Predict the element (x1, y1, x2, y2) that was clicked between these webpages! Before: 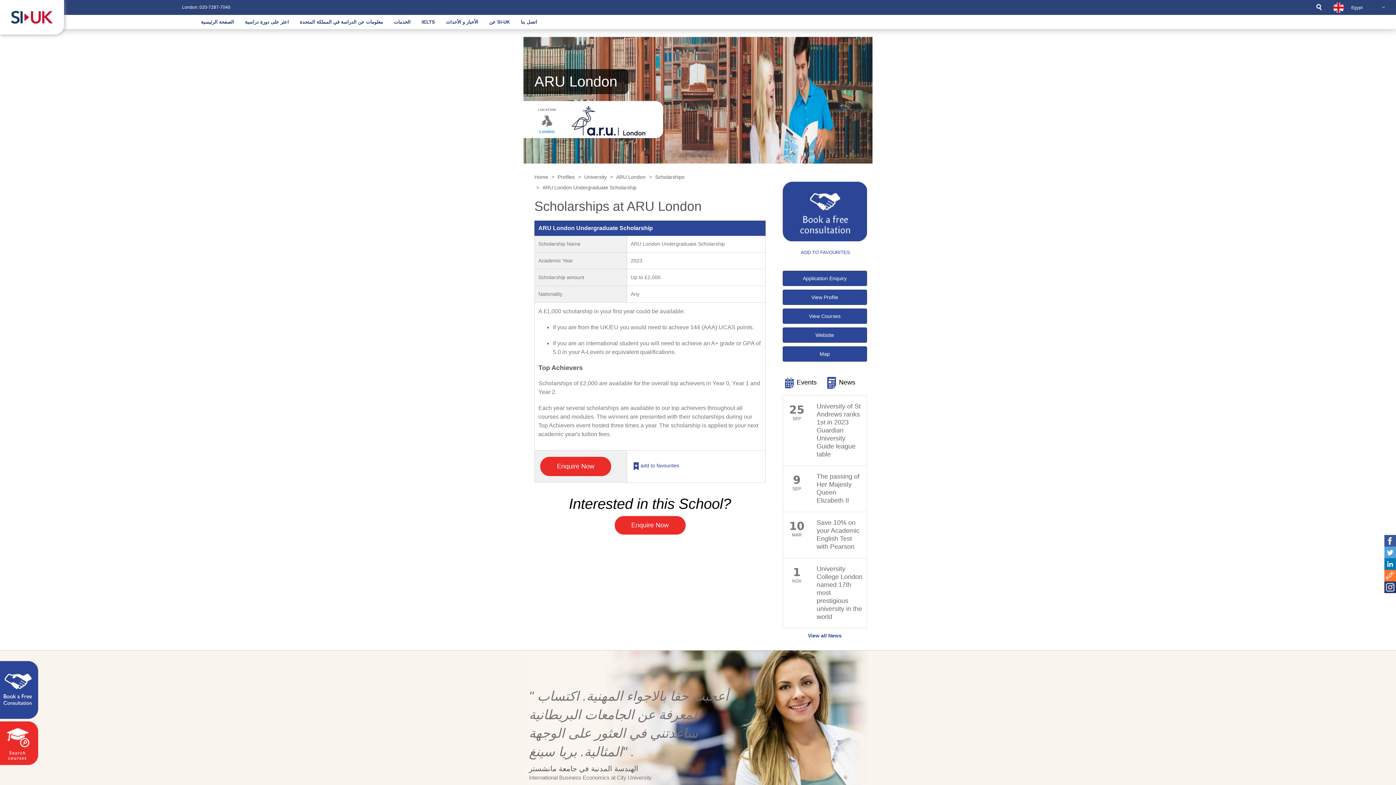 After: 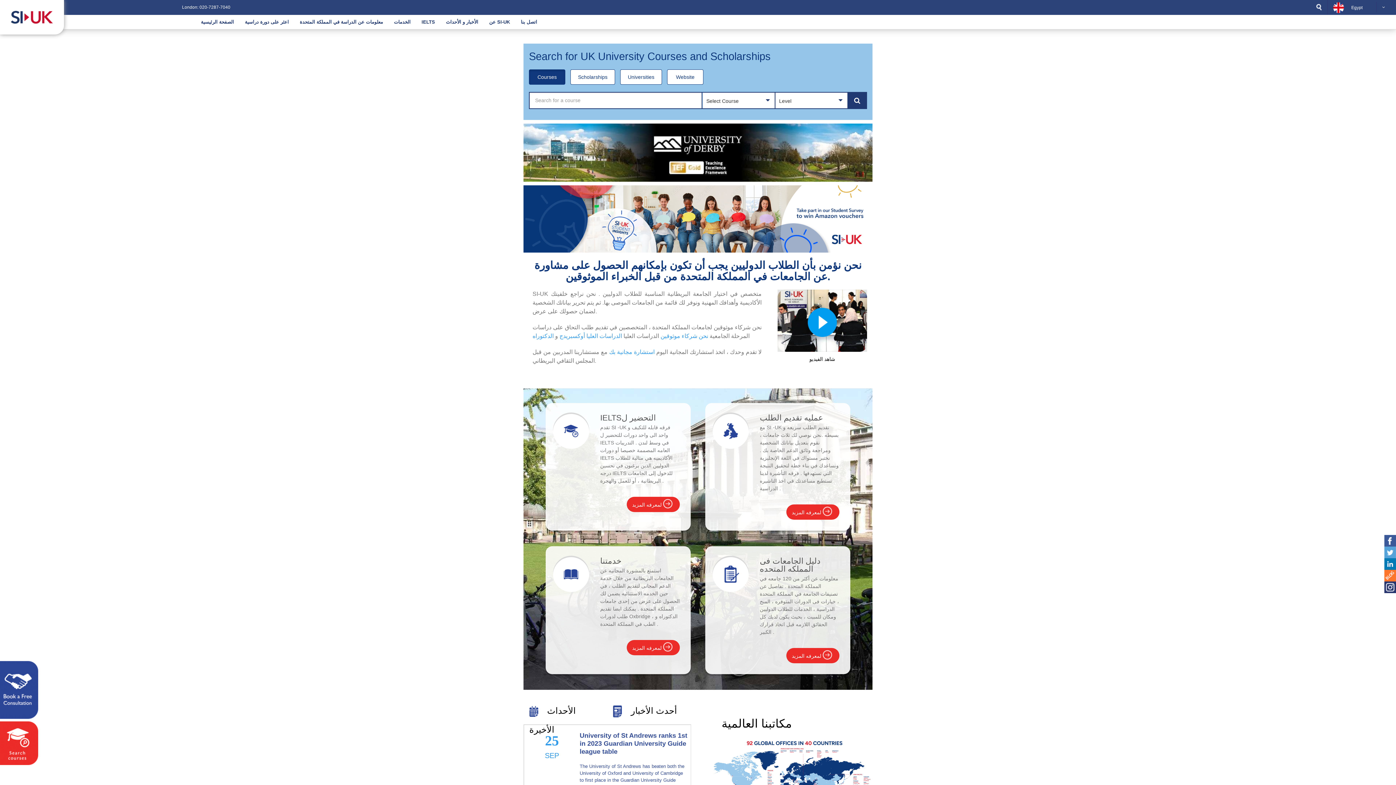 Action: bbox: (10, 10, 53, 23)